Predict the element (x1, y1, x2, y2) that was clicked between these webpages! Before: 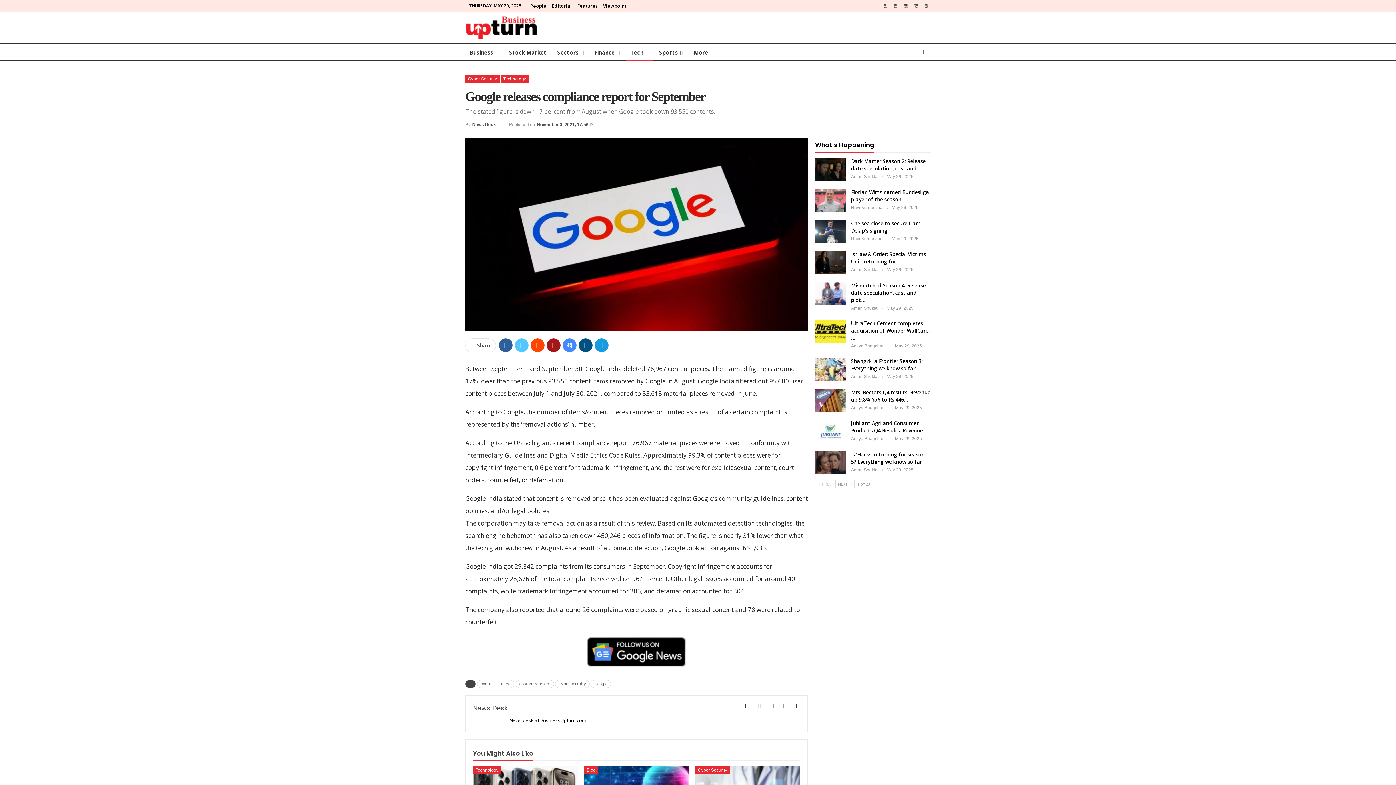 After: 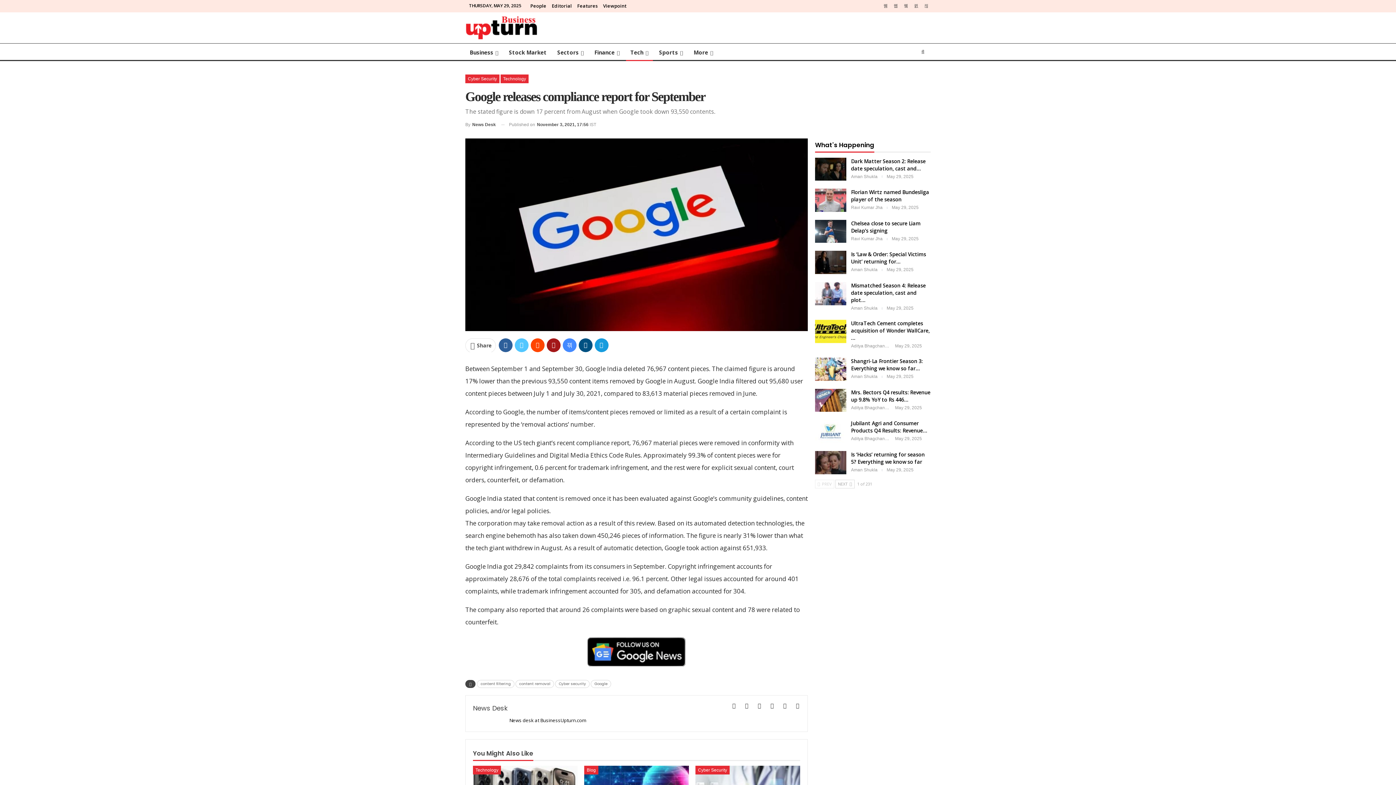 Action: bbox: (922, 2, 930, 8)